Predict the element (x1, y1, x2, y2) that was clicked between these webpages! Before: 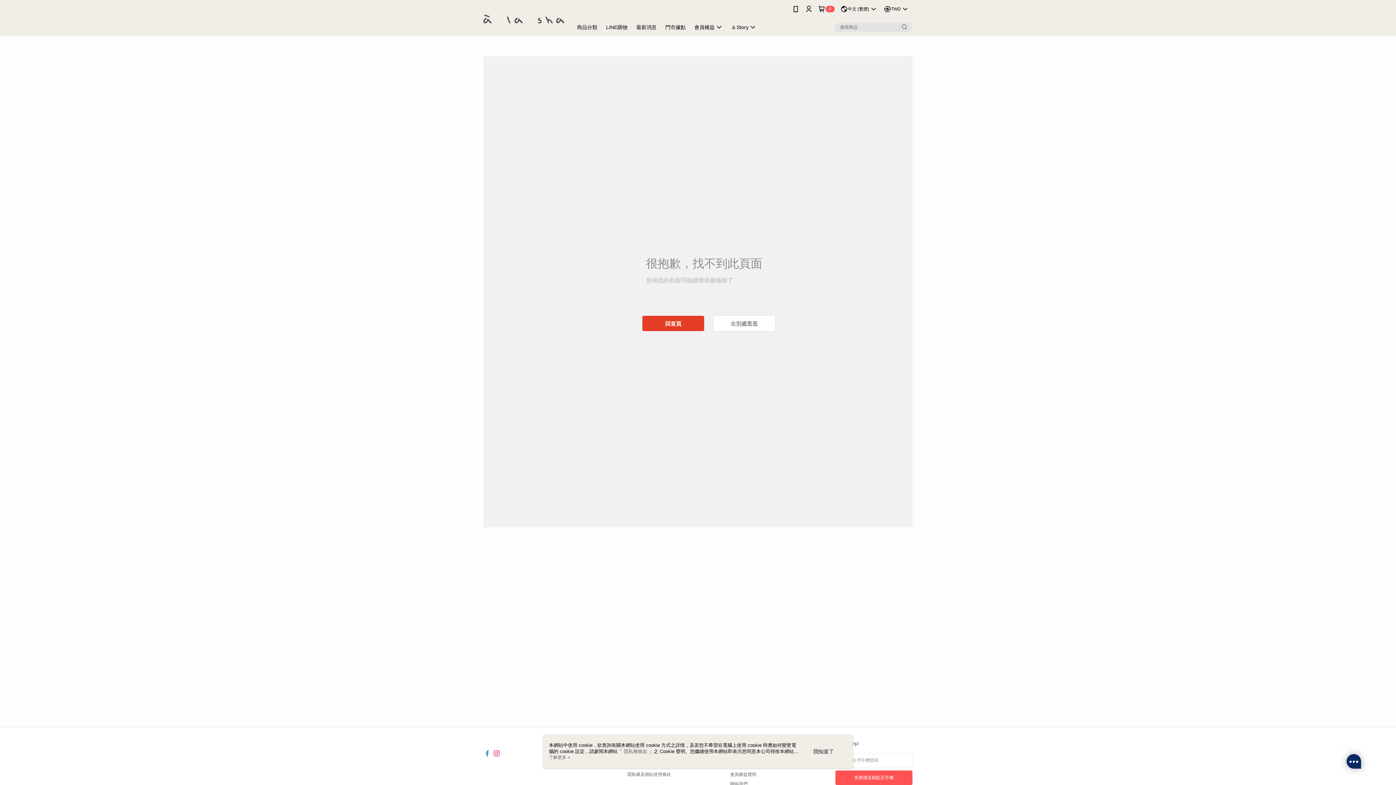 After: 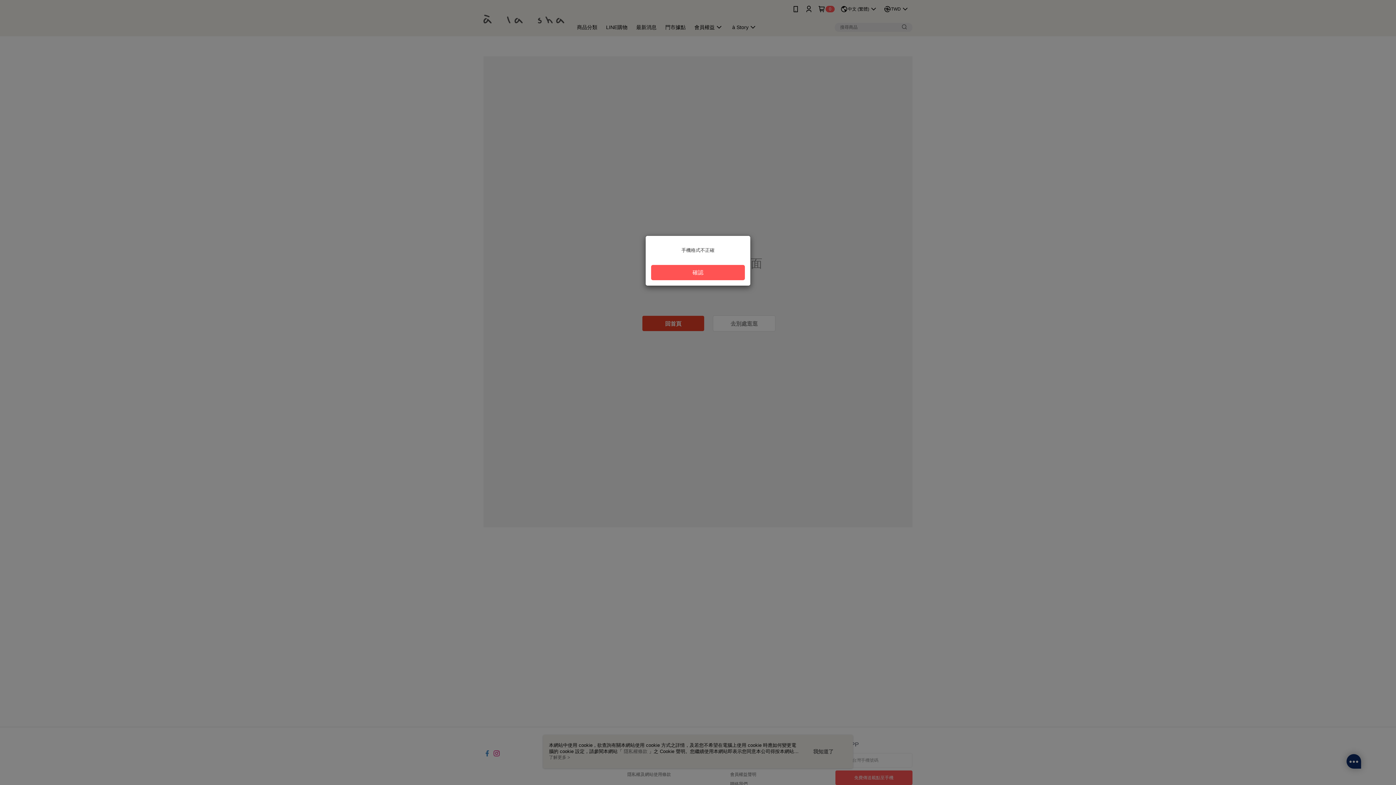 Action: bbox: (835, 770, 912, 785) label: 免費傳送載點至手機